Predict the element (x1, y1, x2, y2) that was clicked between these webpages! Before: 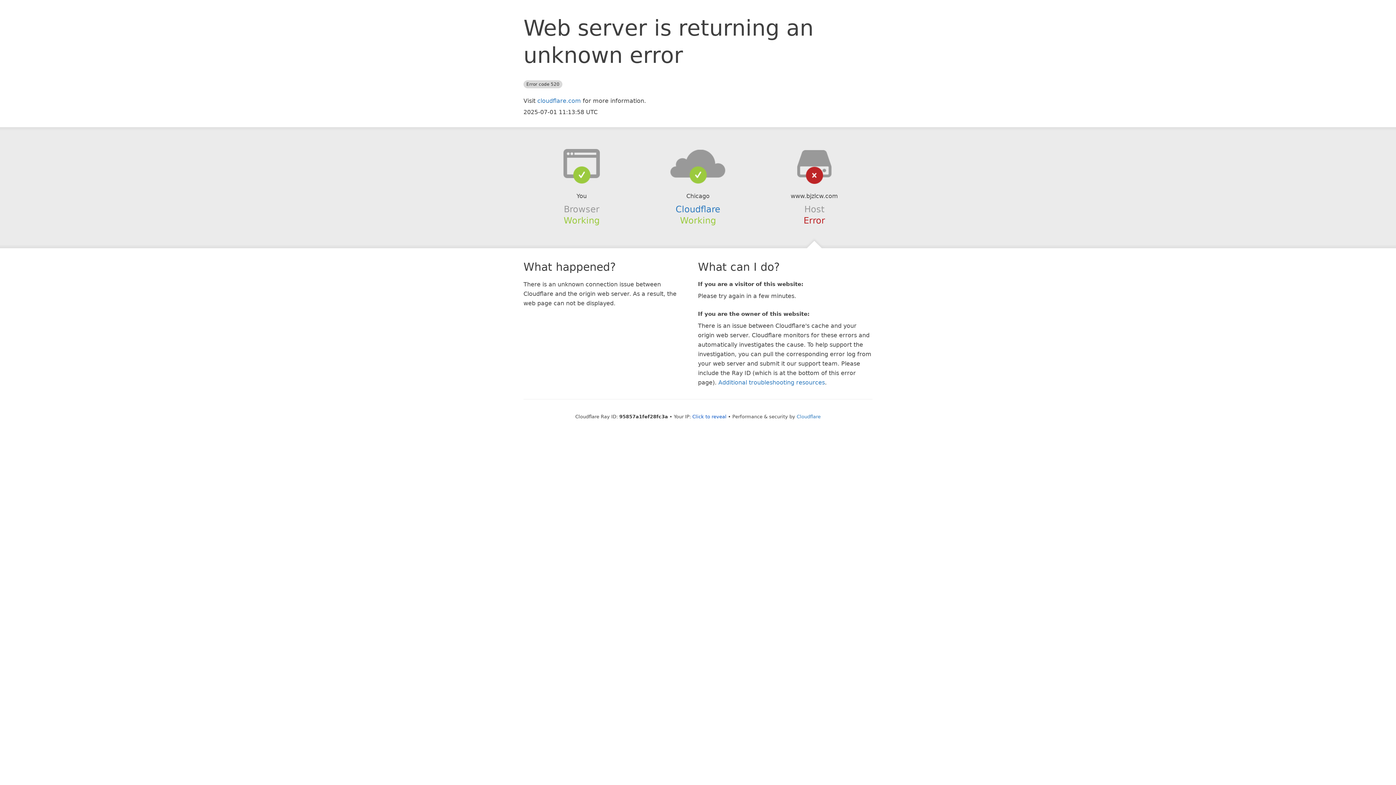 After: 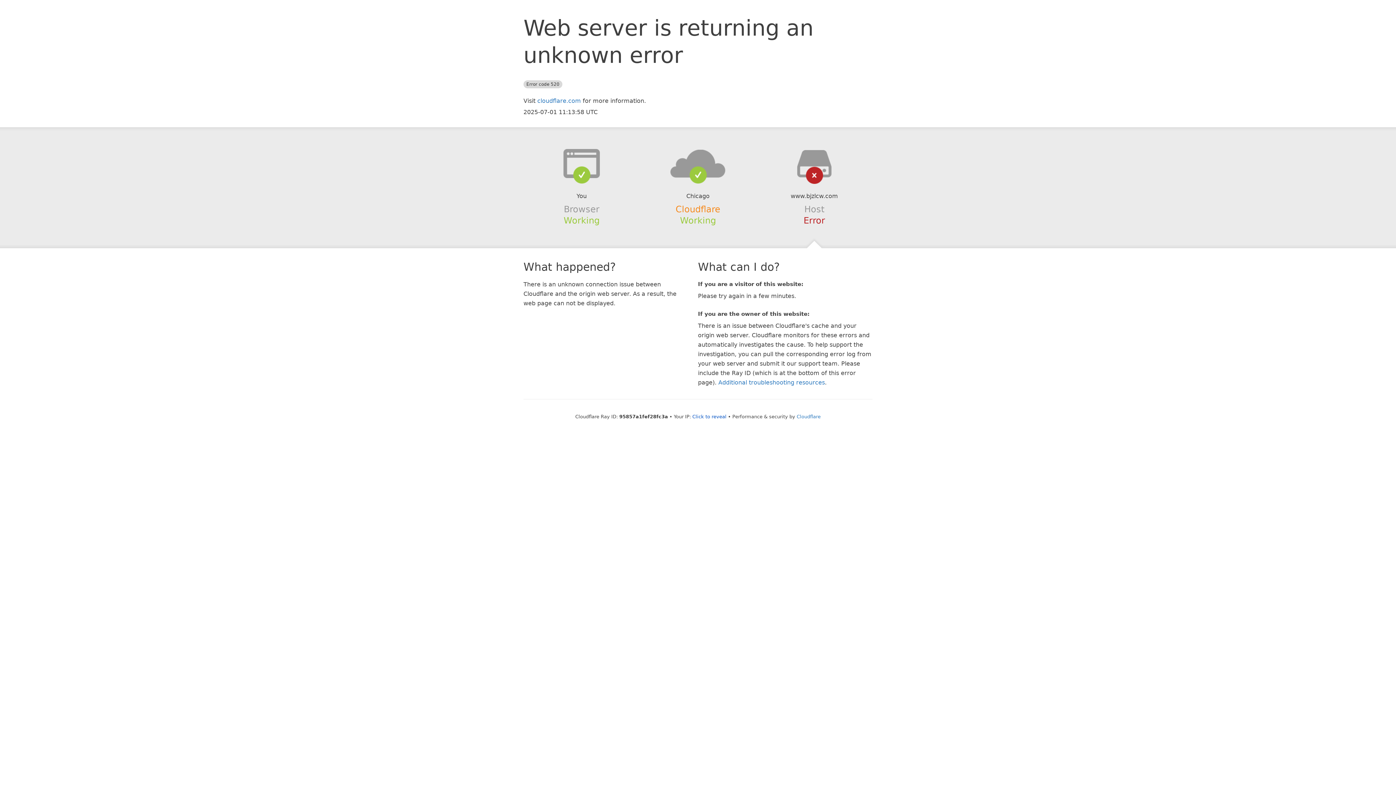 Action: label: Cloudflare bbox: (675, 204, 720, 214)